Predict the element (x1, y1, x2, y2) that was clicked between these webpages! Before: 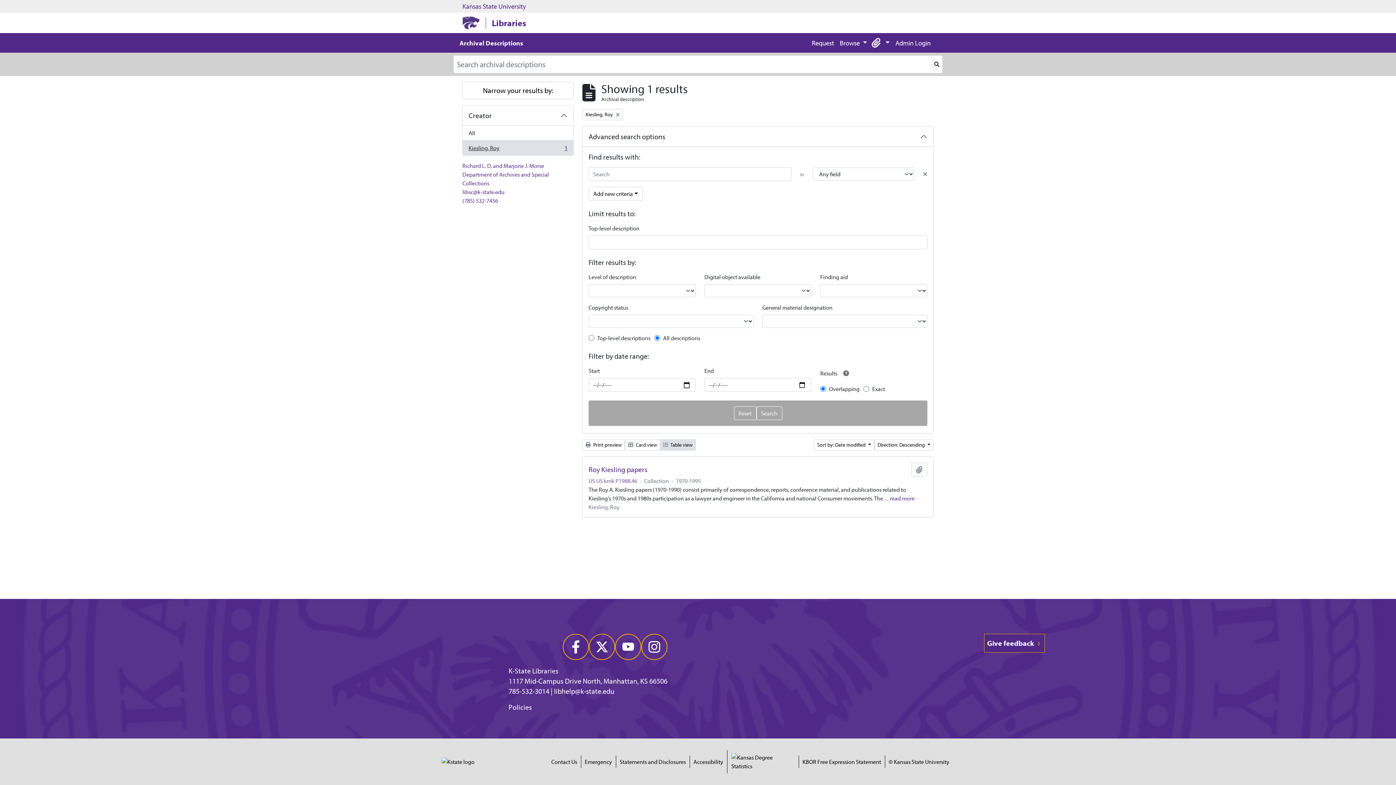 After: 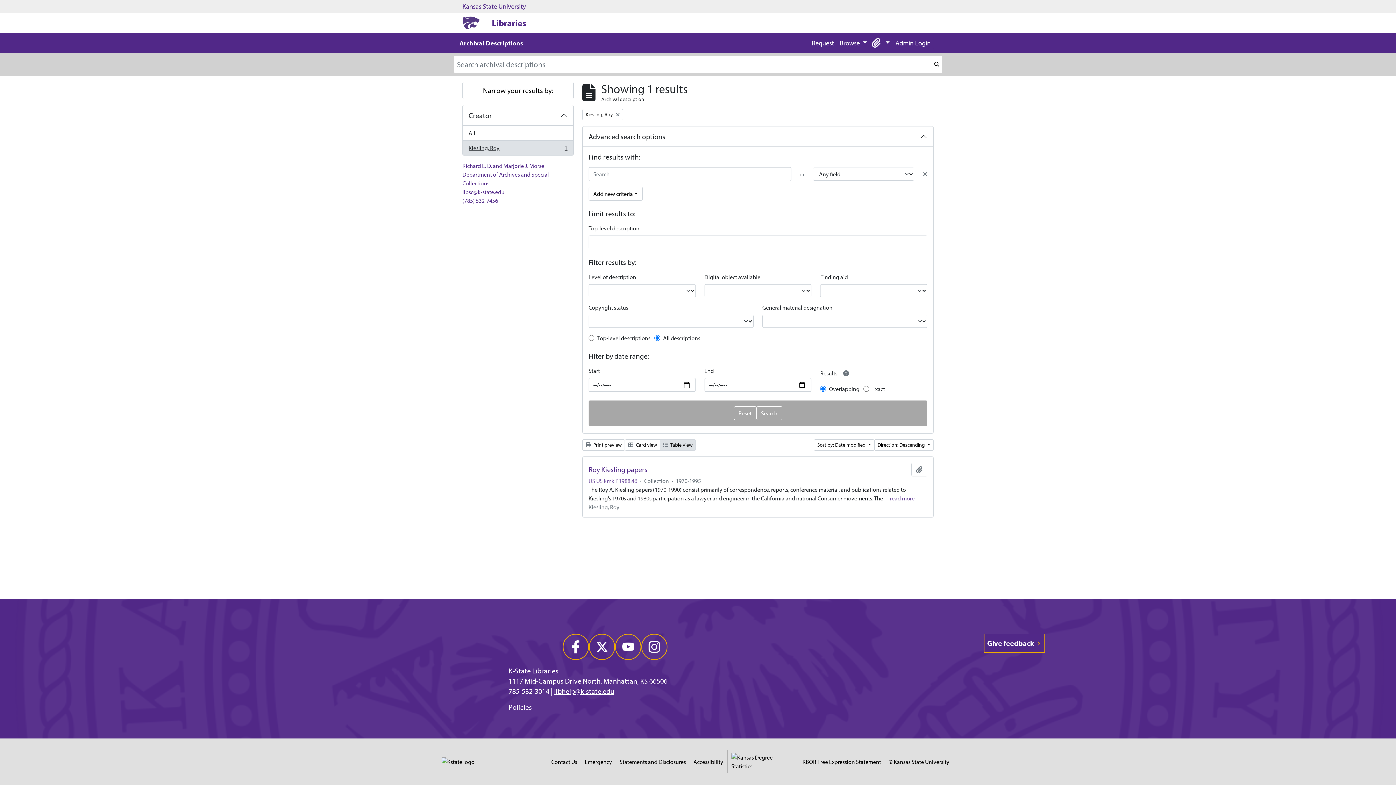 Action: bbox: (554, 686, 614, 696) label: libhelp@k-state.edu